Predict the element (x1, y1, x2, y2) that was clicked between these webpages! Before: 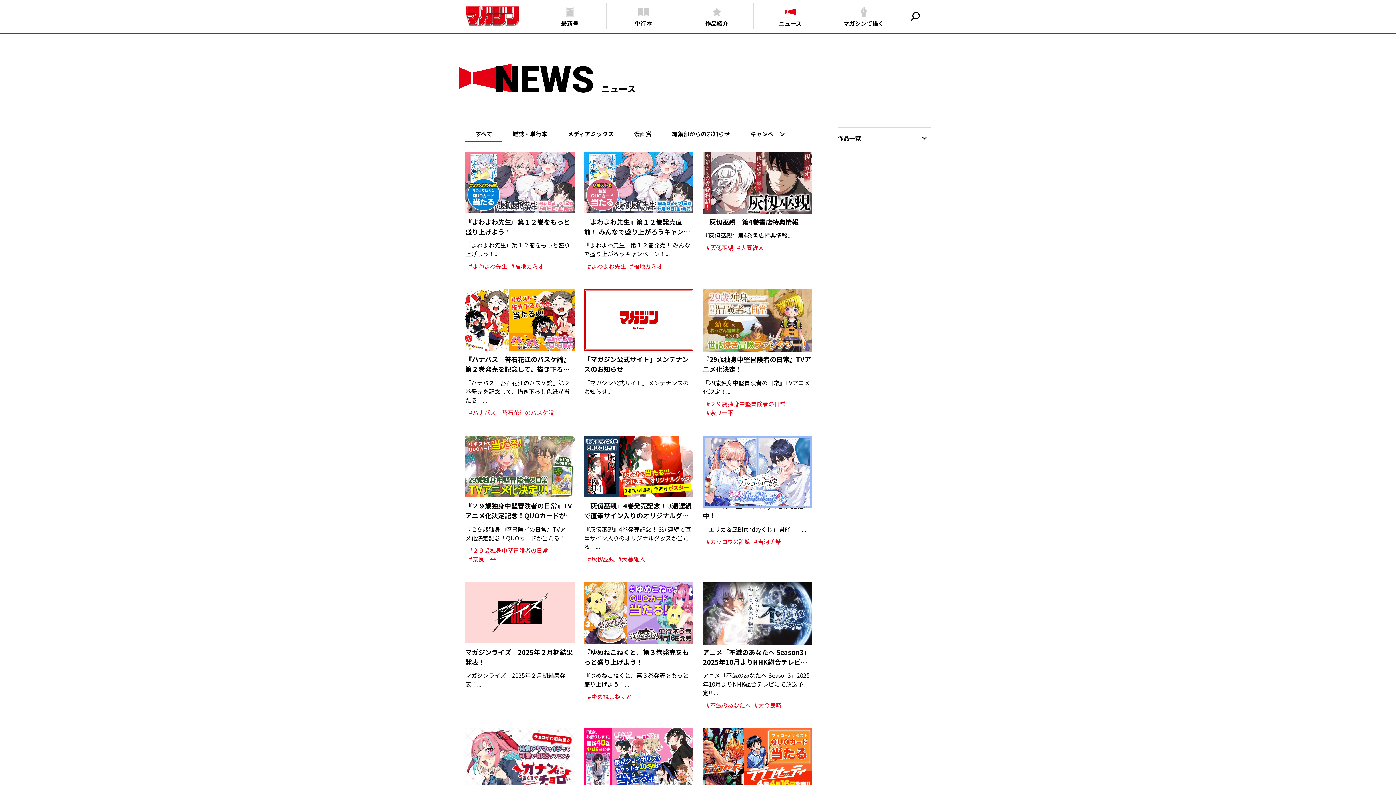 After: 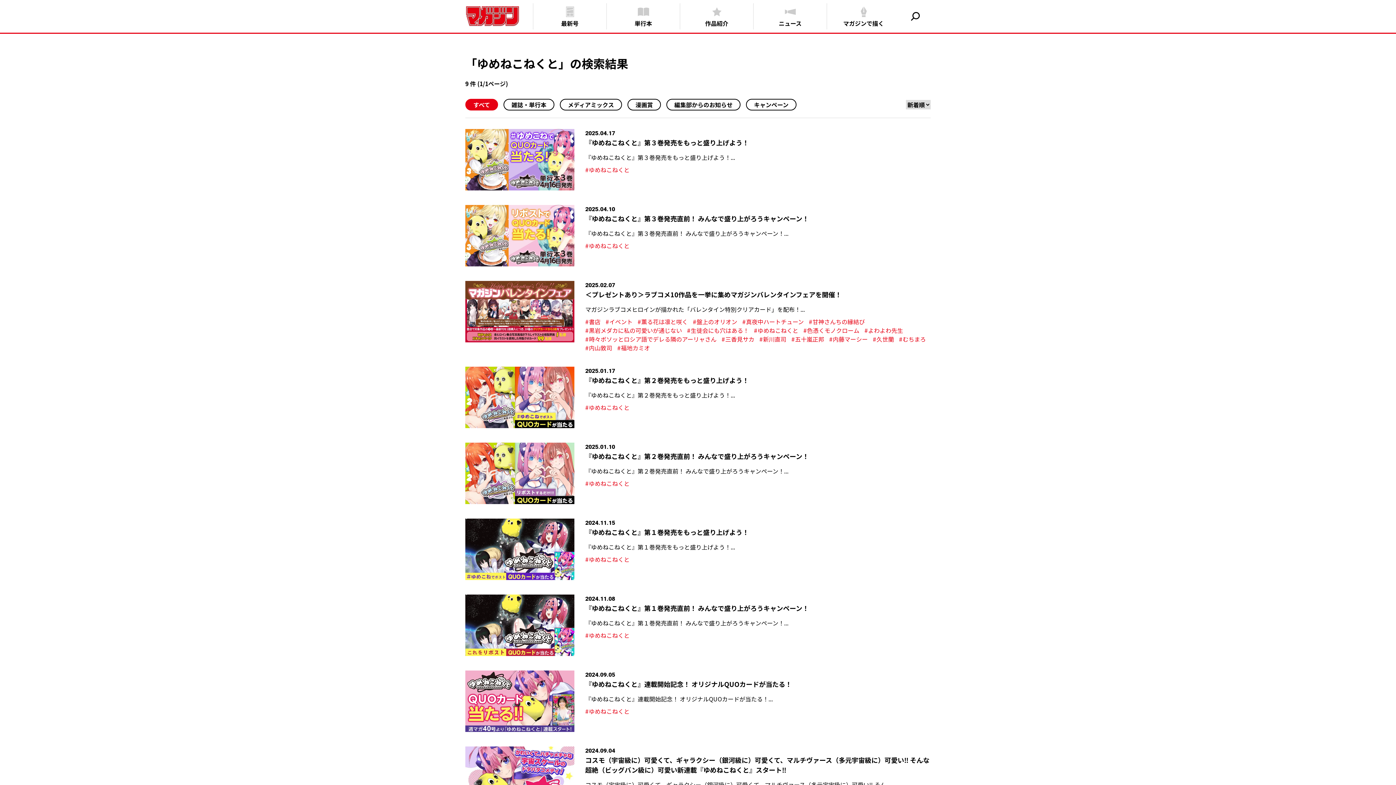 Action: bbox: (587, 692, 632, 701) label: #ゆめねこねくと